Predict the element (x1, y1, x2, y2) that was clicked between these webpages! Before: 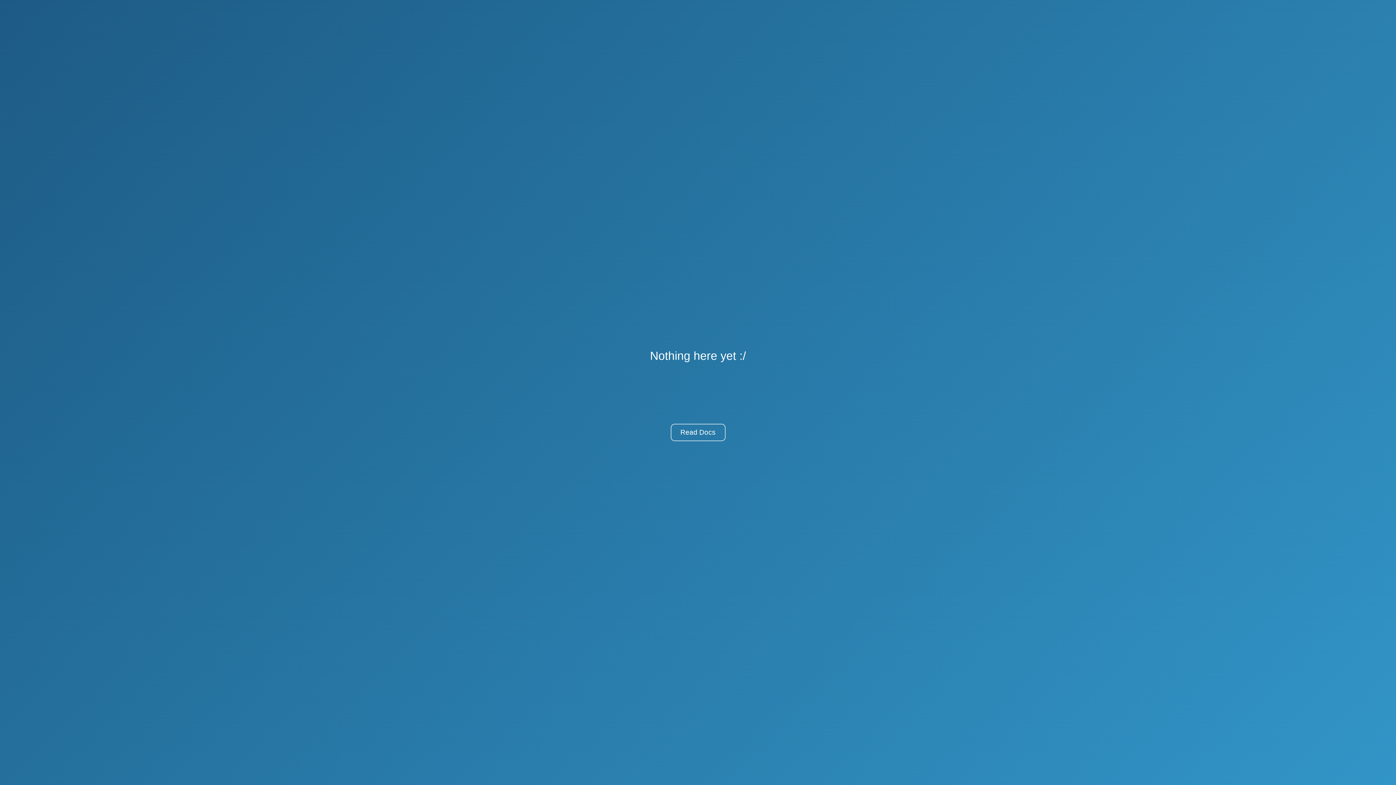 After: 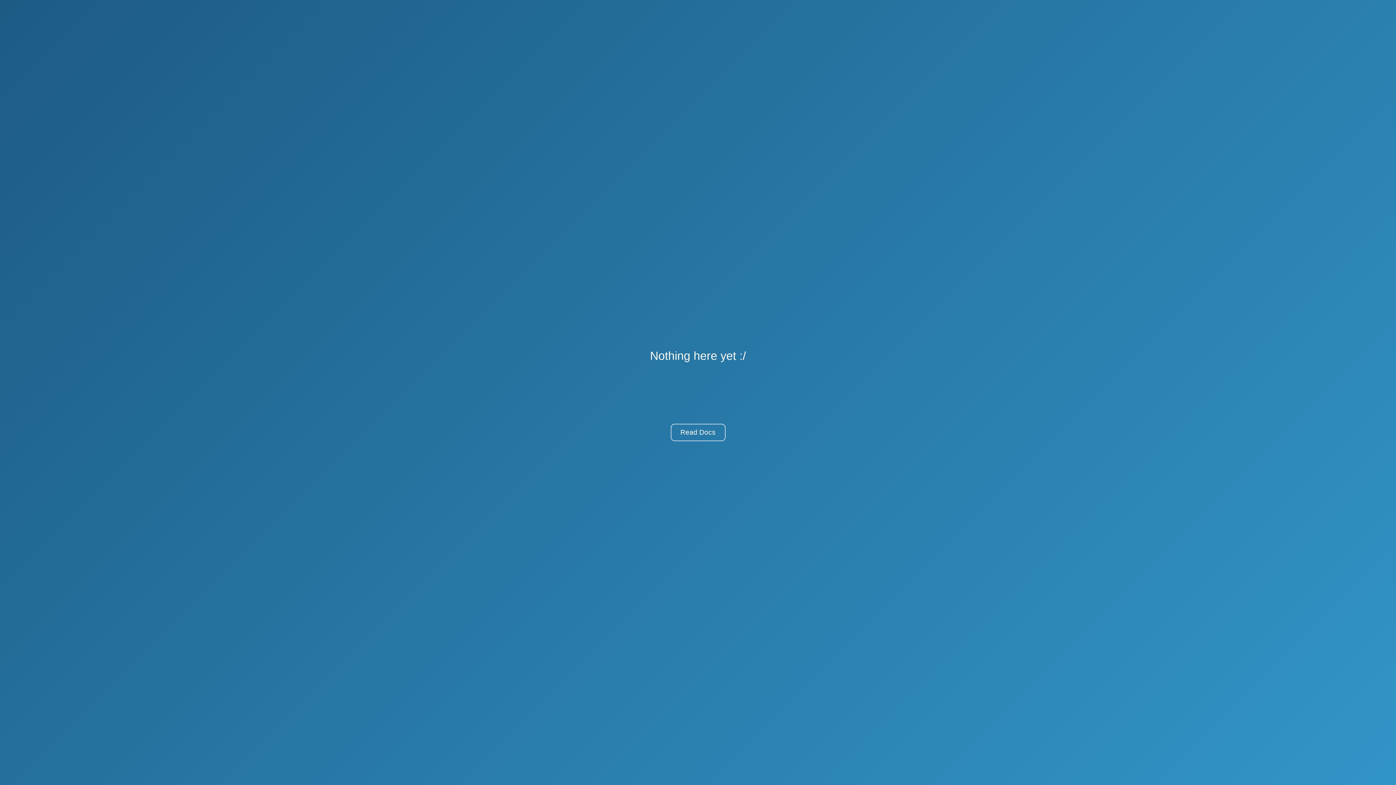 Action: label: Read Docs bbox: (670, 424, 725, 441)